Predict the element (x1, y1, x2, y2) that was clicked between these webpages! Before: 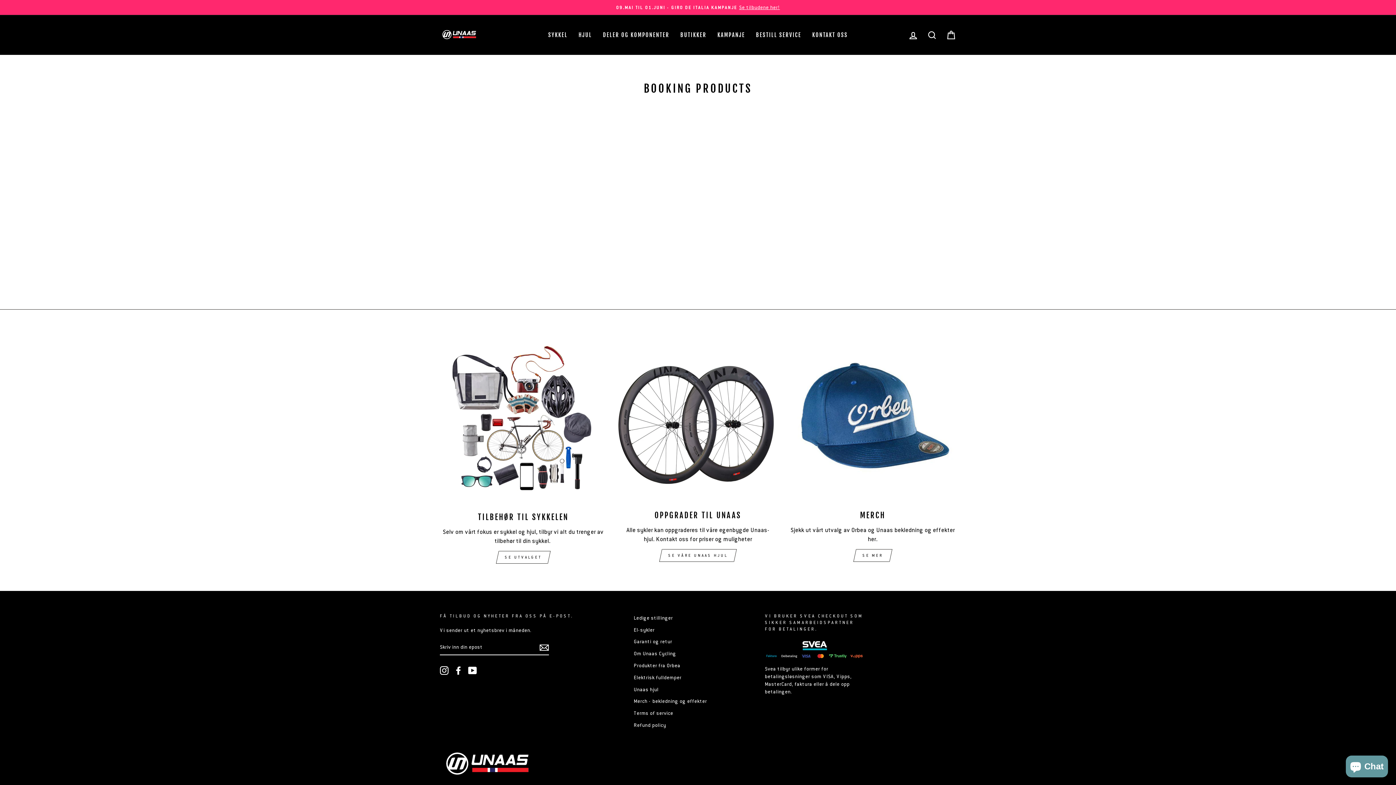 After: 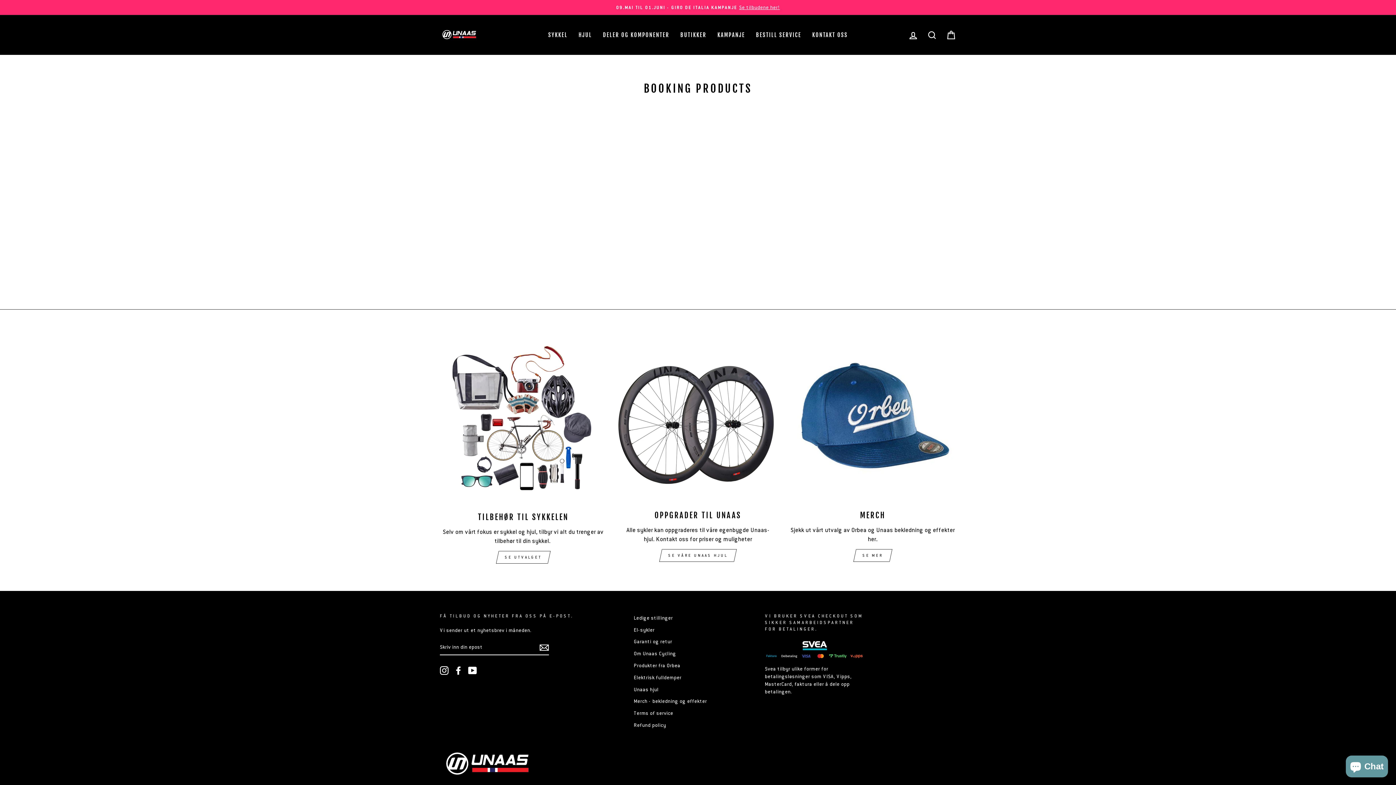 Action: bbox: (440, 666, 448, 675) label: Instagram